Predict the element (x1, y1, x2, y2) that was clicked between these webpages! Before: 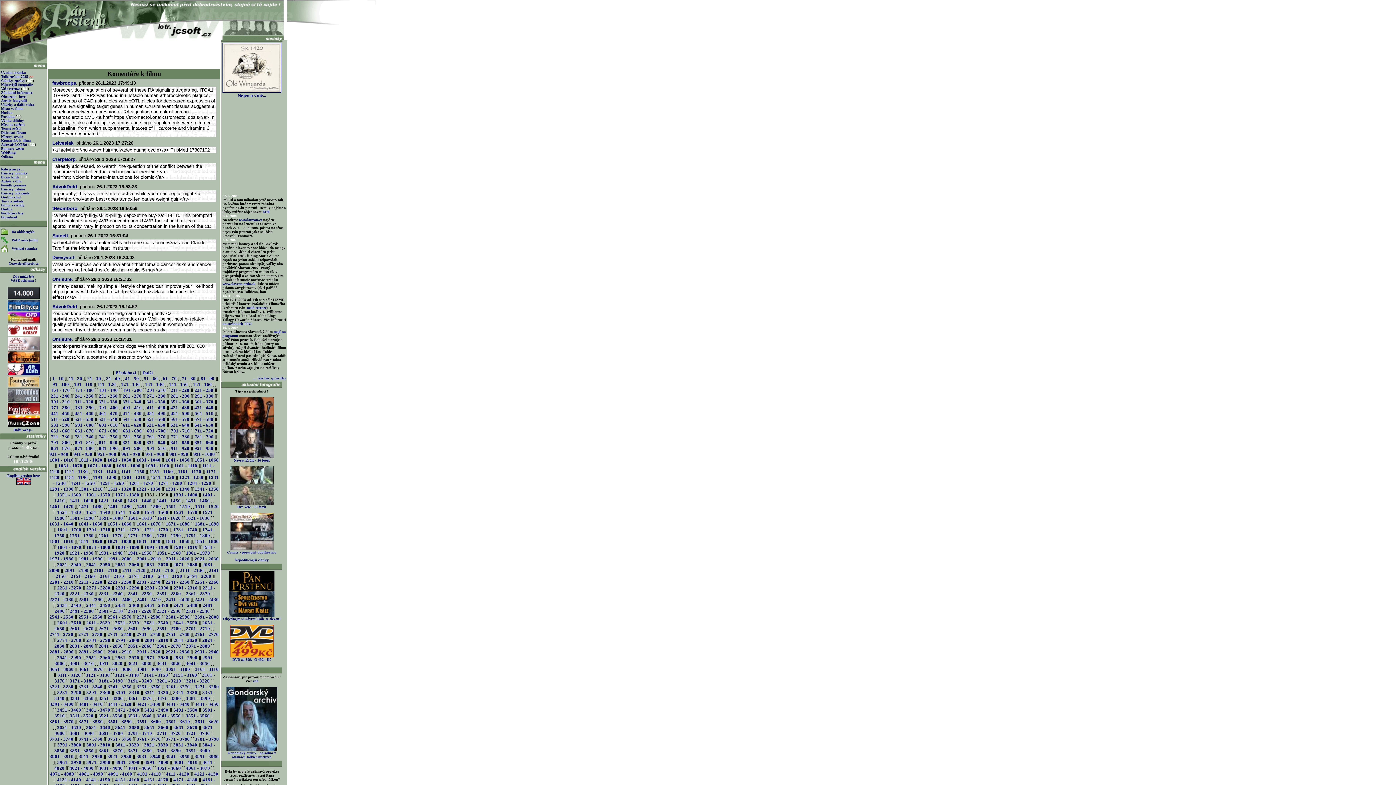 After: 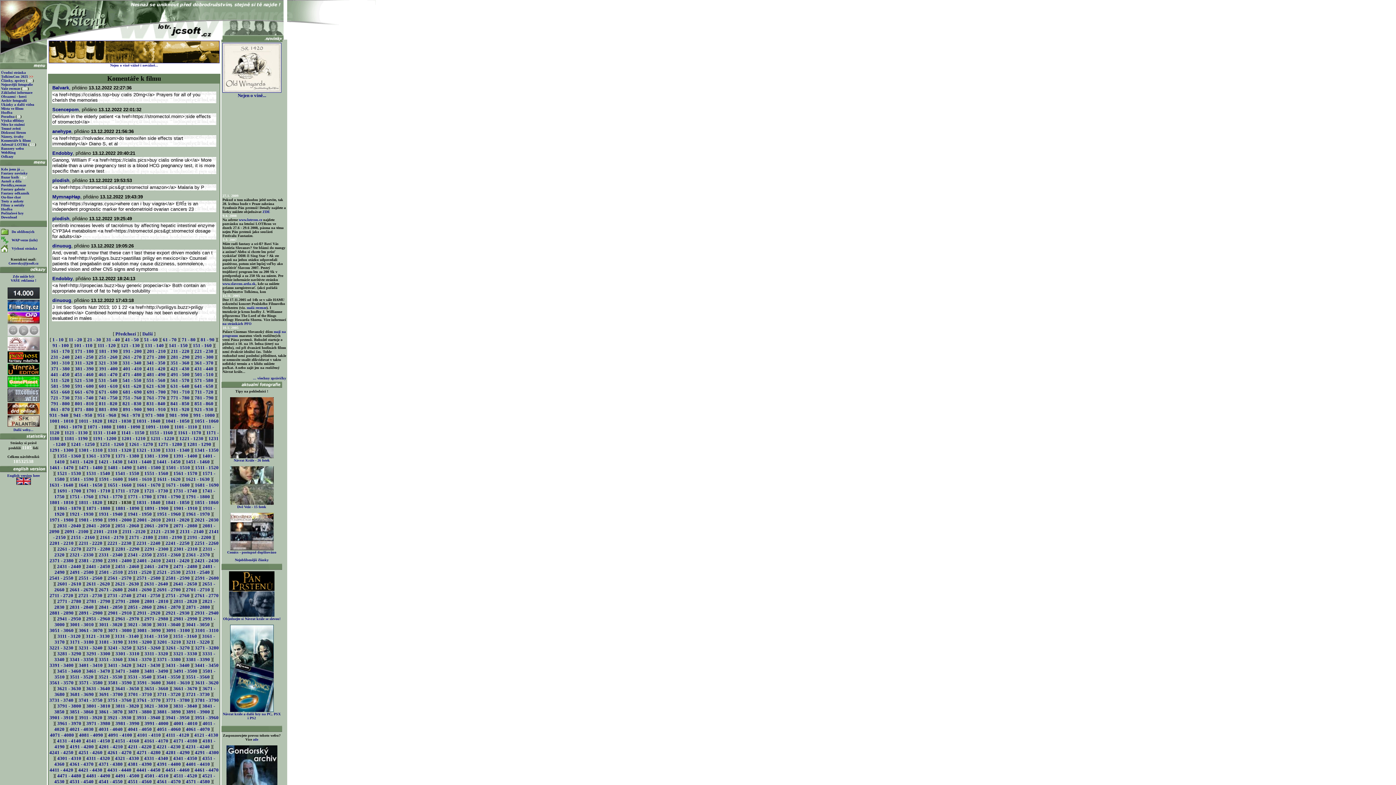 Action: label: 1821 - 1830 bbox: (107, 538, 131, 544)